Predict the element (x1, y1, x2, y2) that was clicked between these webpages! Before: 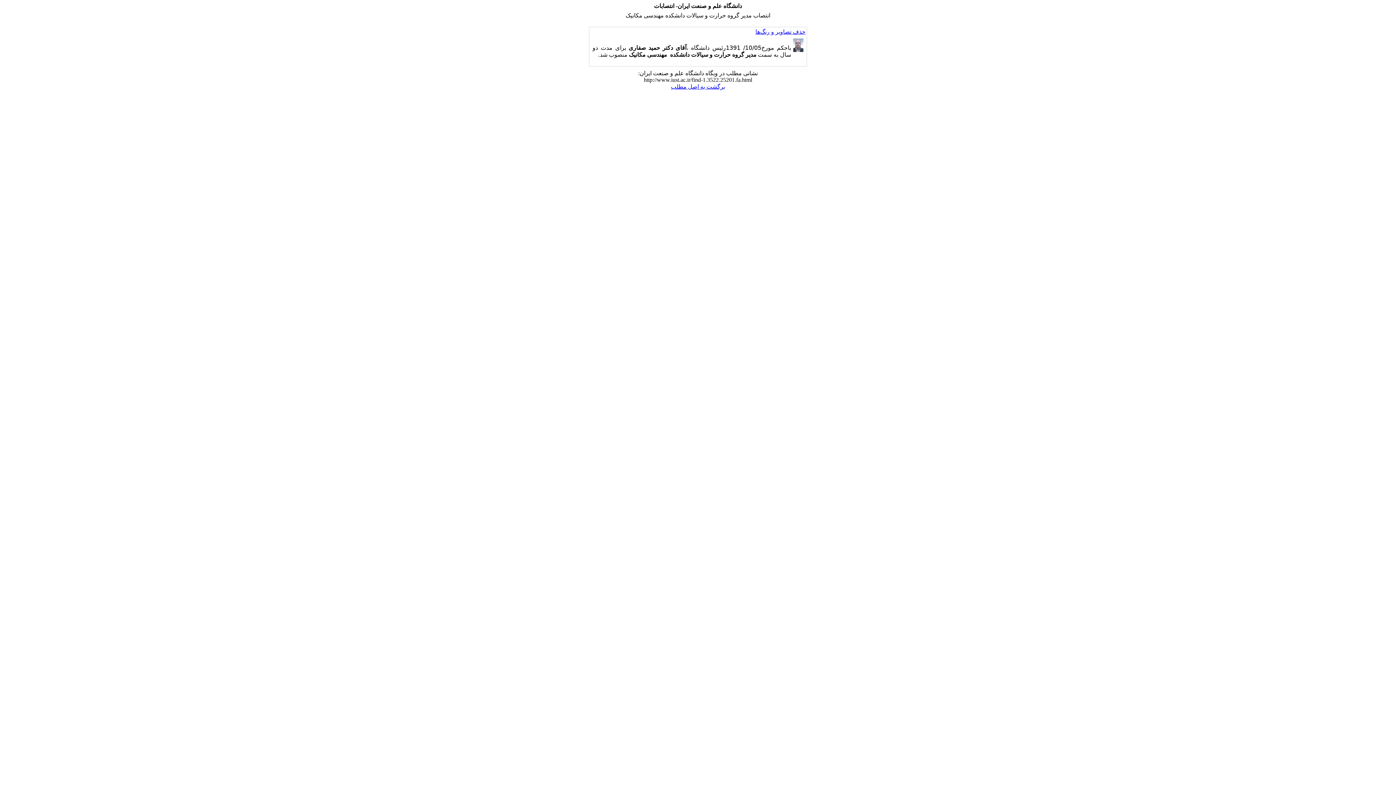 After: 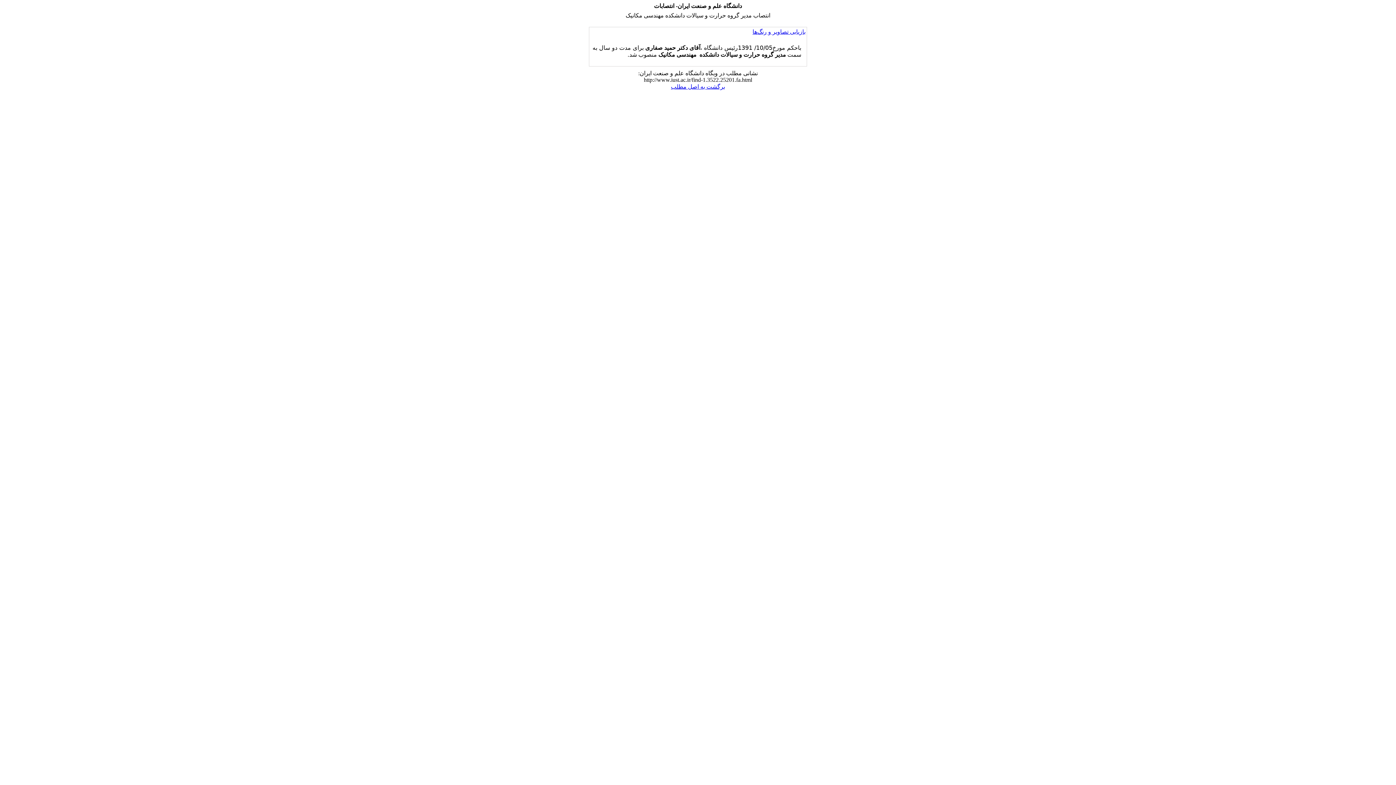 Action: label: حذف تصاویر و رنگ‌ها bbox: (755, 28, 805, 34)